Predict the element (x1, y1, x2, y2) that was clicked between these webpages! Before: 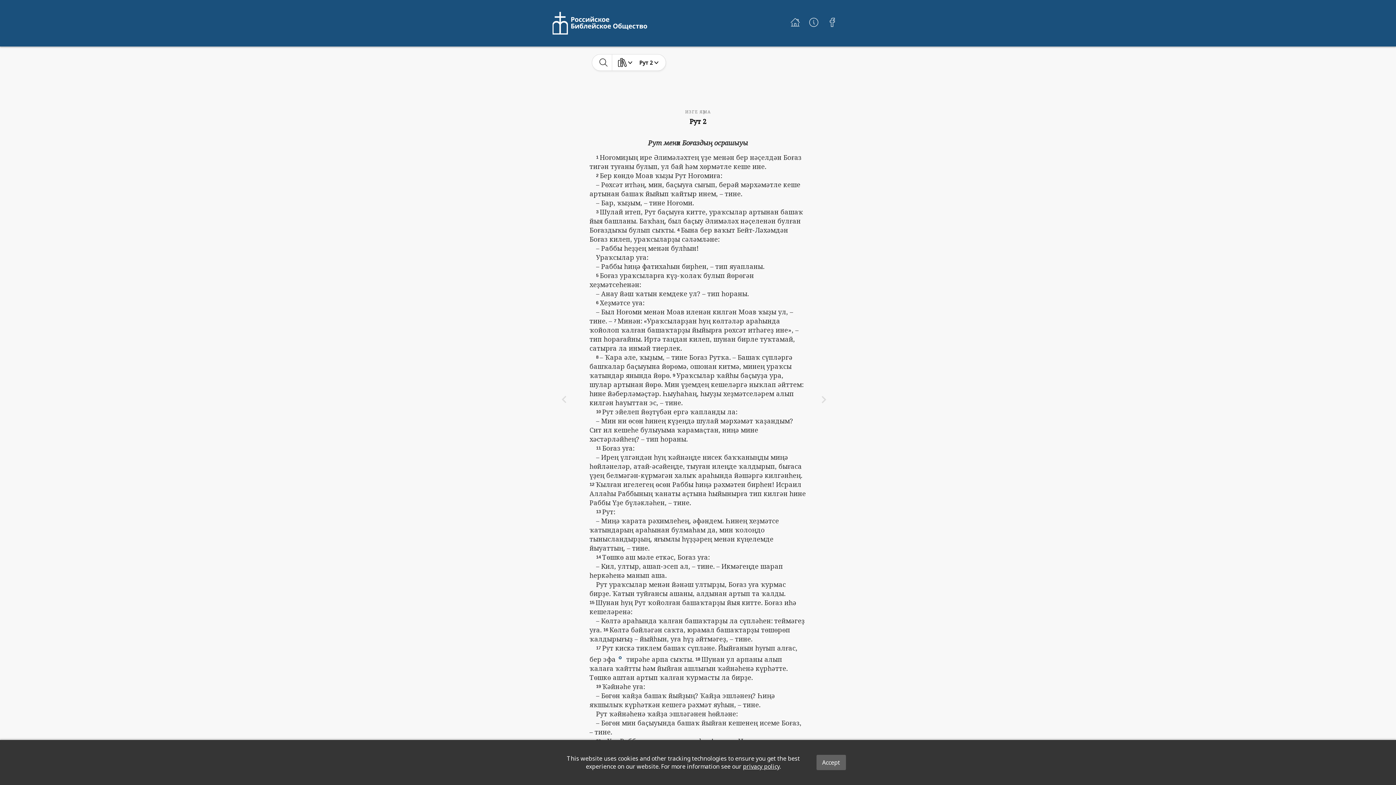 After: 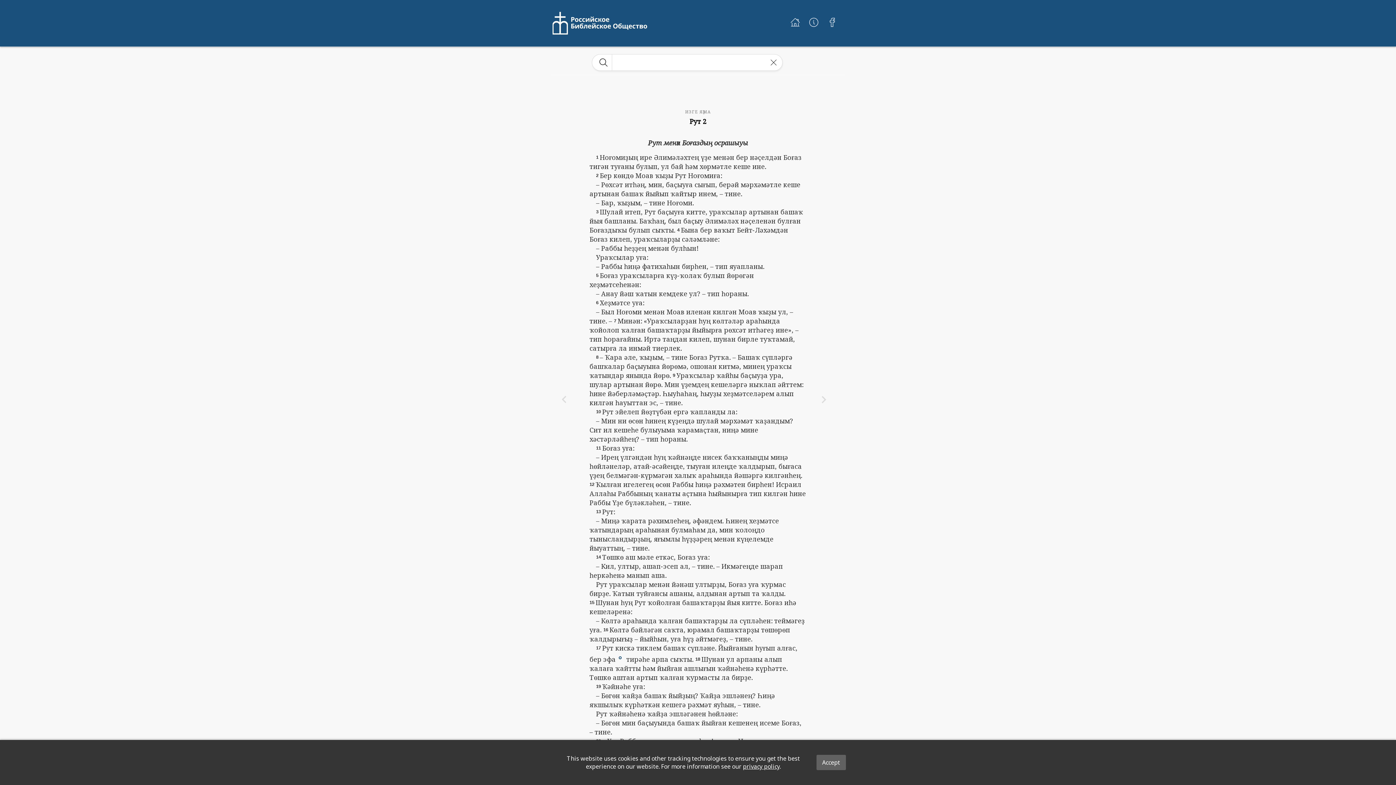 Action: bbox: (595, 54, 612, 70) label: toggle-search